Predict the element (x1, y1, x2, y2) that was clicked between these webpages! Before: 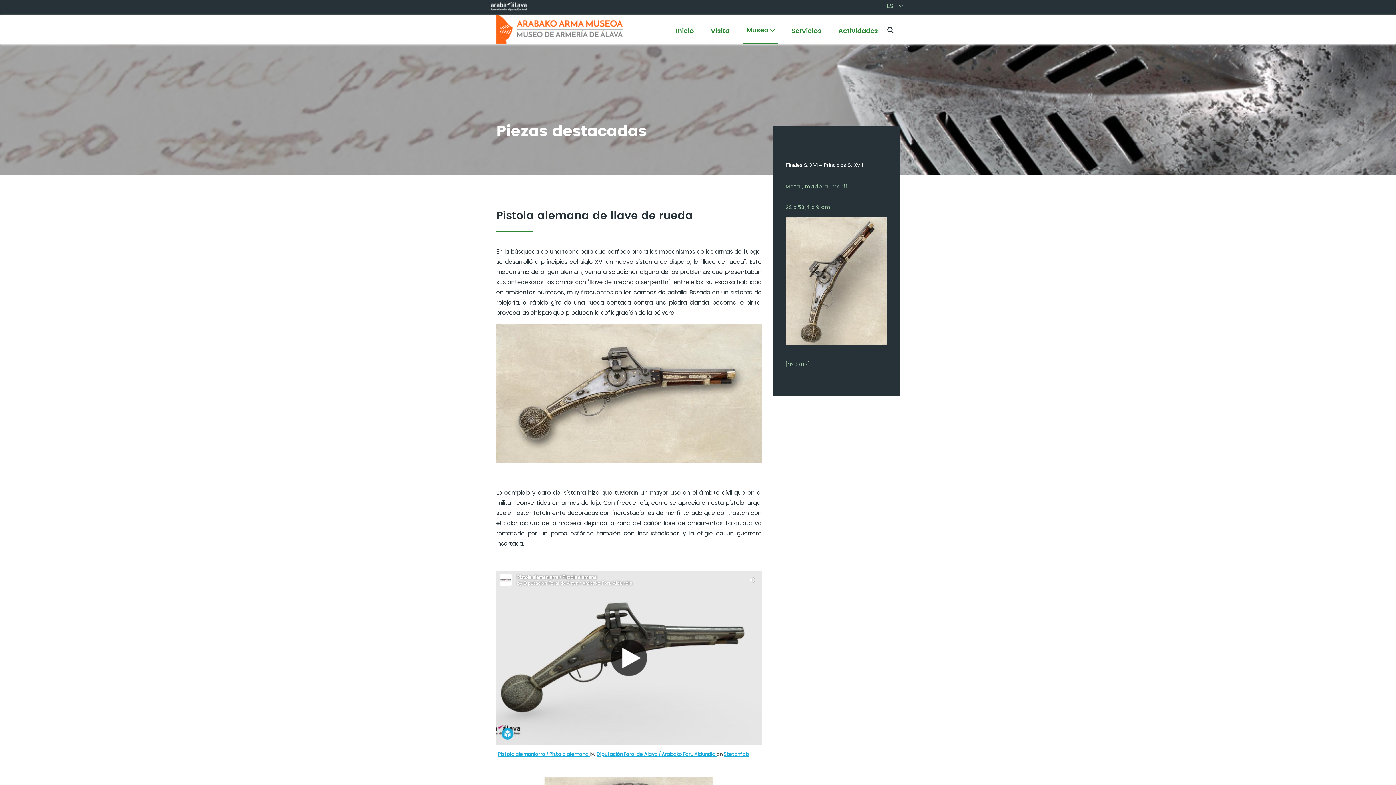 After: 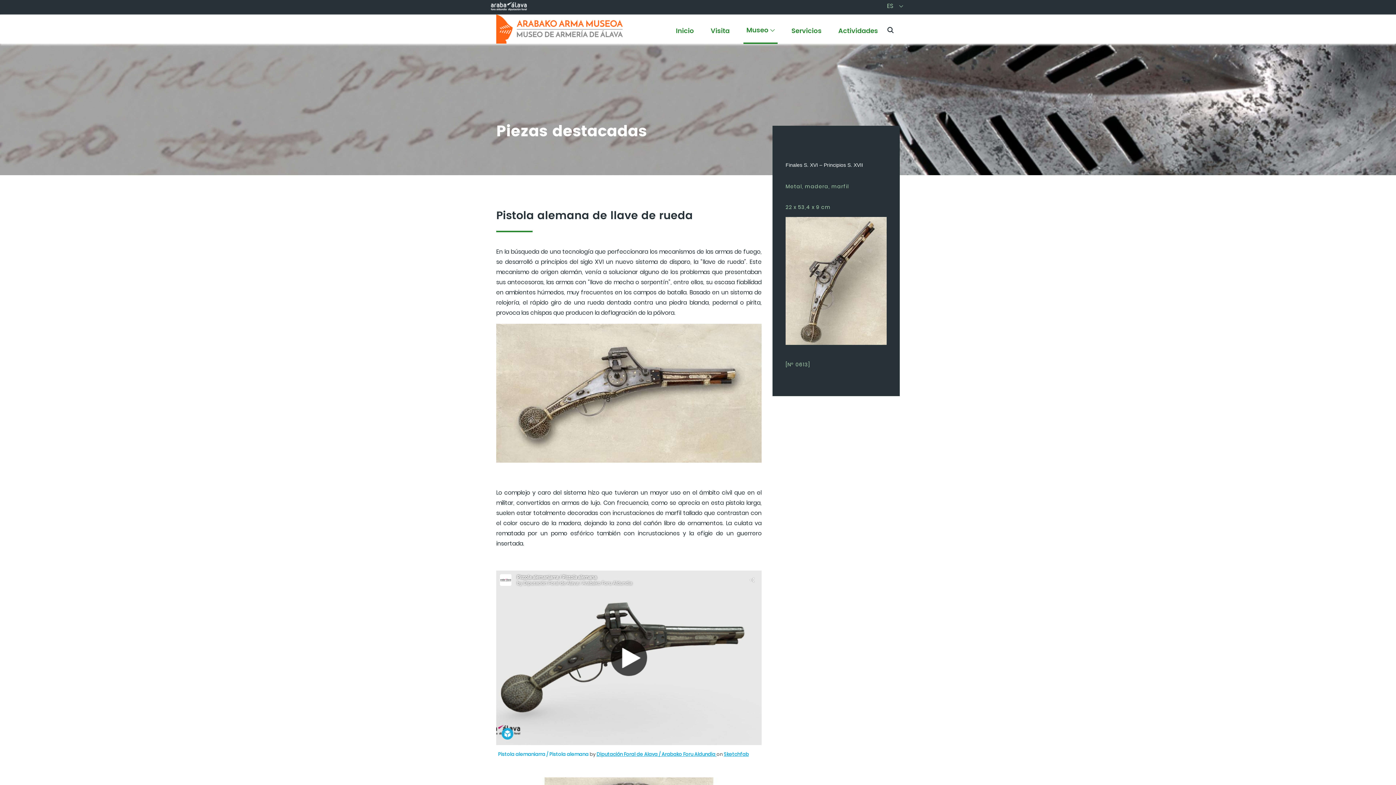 Action: label: Pistola alemaniarra / Pistola alemana  bbox: (498, 751, 589, 758)